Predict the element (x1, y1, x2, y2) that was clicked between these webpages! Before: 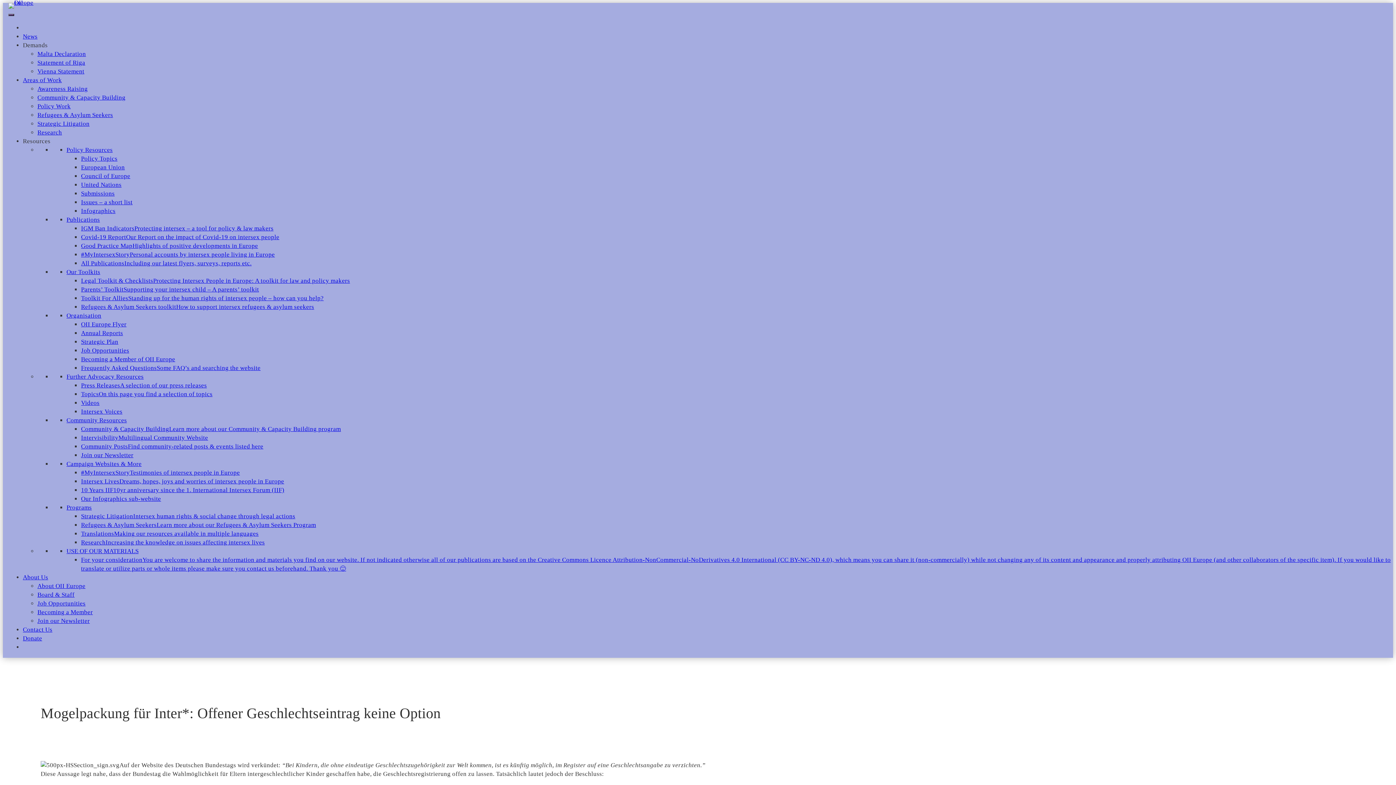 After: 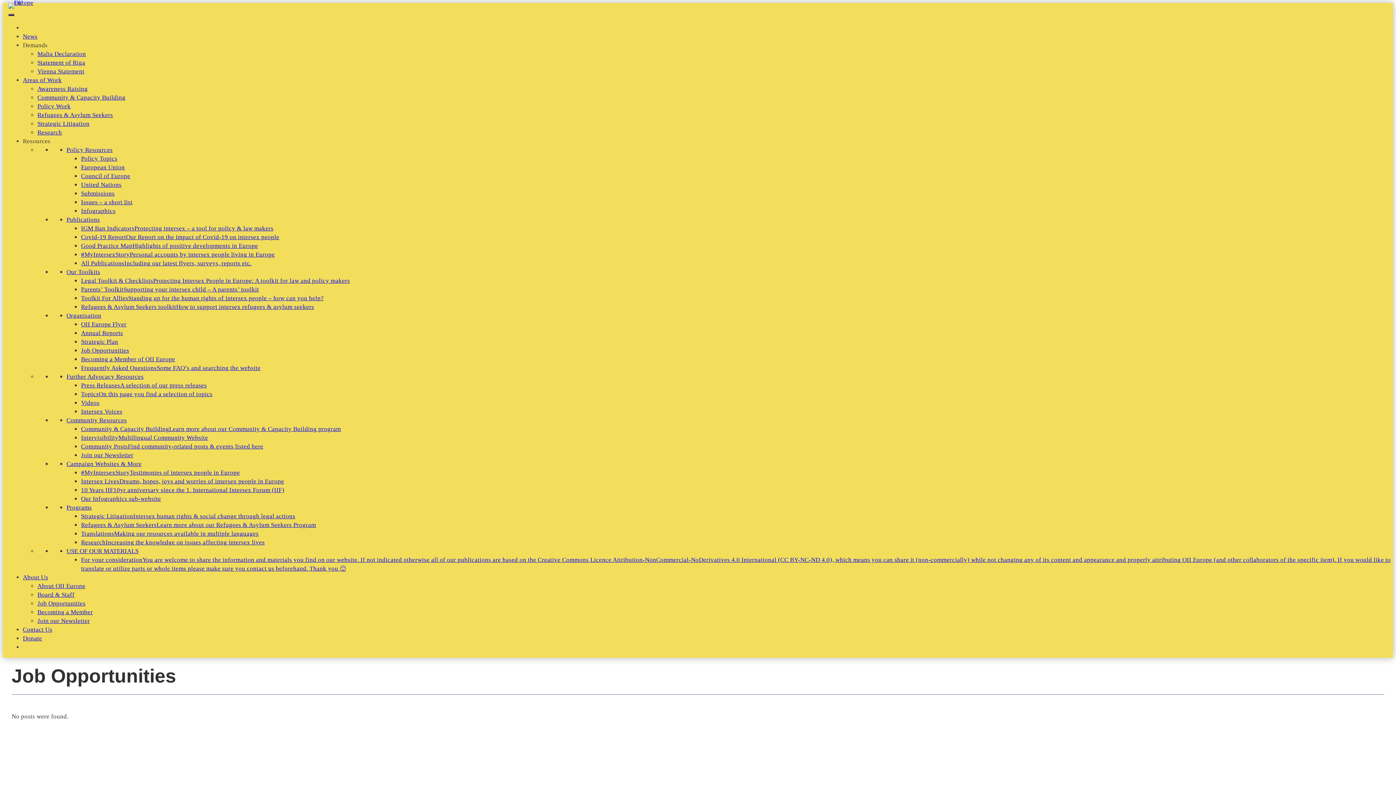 Action: label: Job Opportunities bbox: (81, 347, 129, 354)